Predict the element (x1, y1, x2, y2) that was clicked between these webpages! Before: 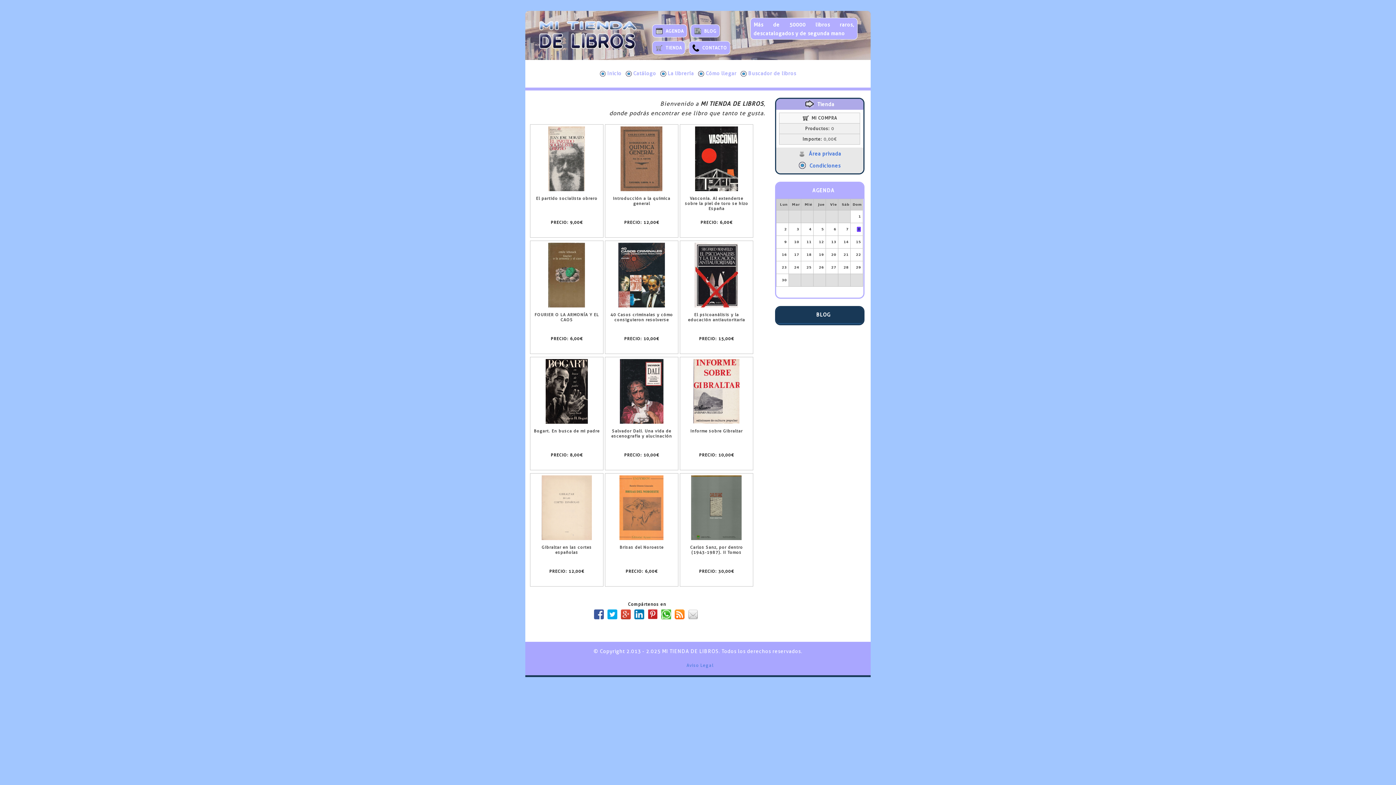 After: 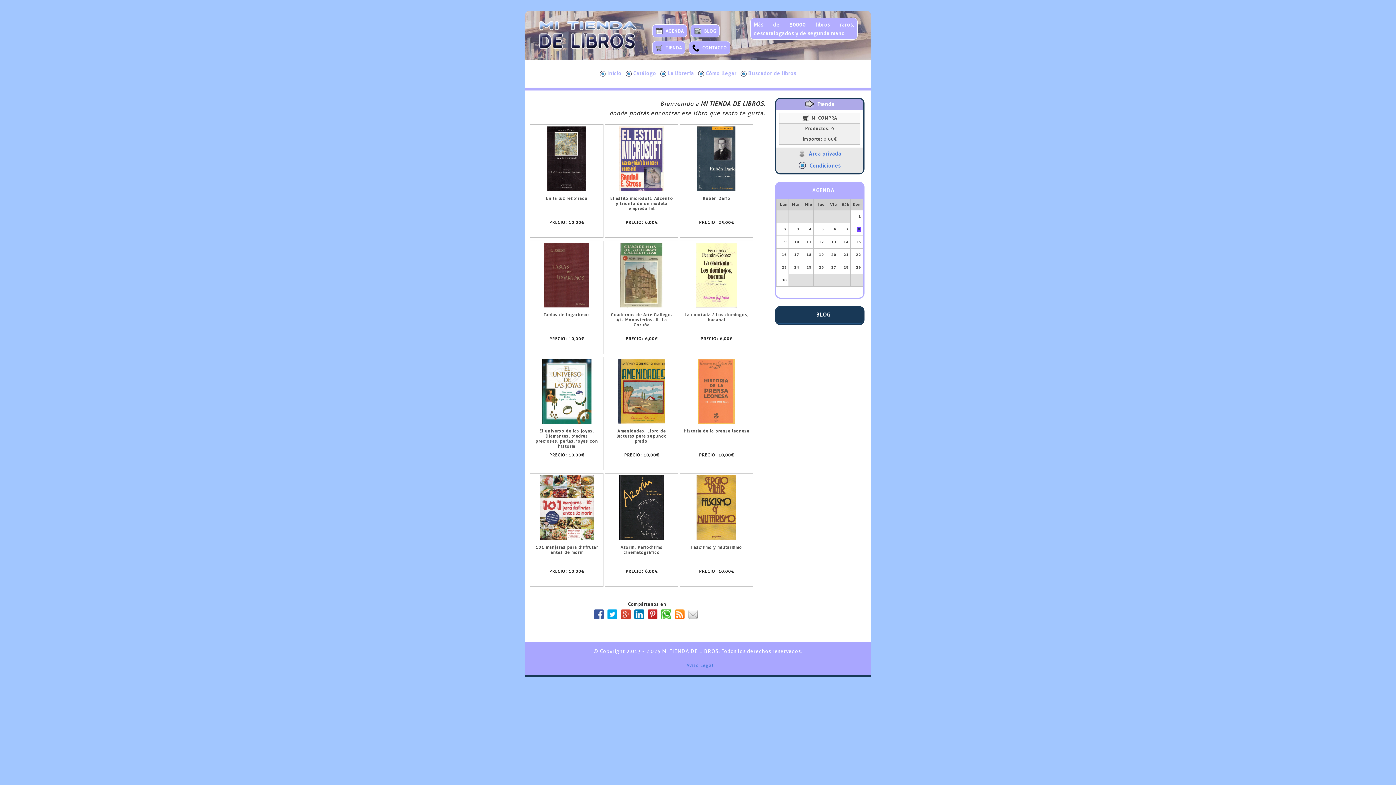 Action: bbox: (525, 10, 650, 51)